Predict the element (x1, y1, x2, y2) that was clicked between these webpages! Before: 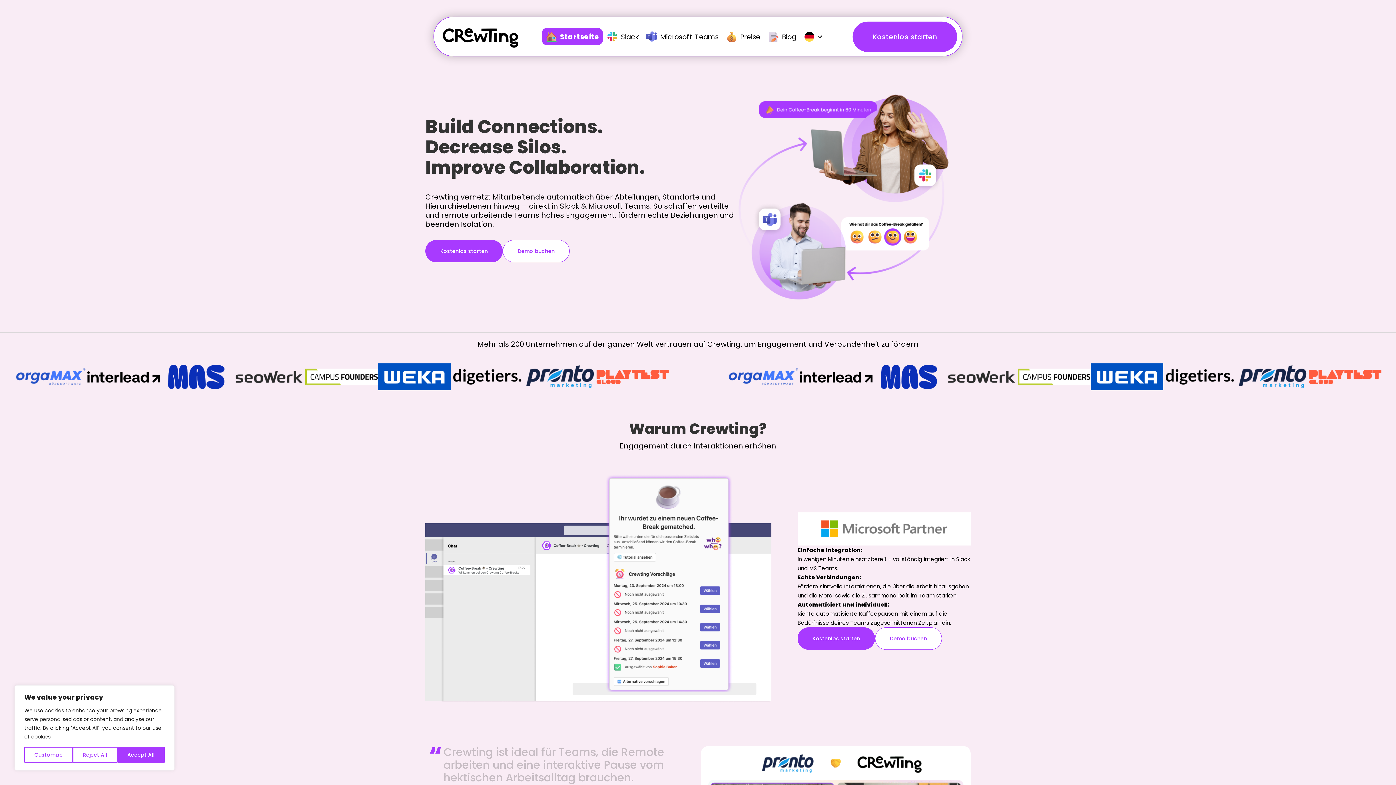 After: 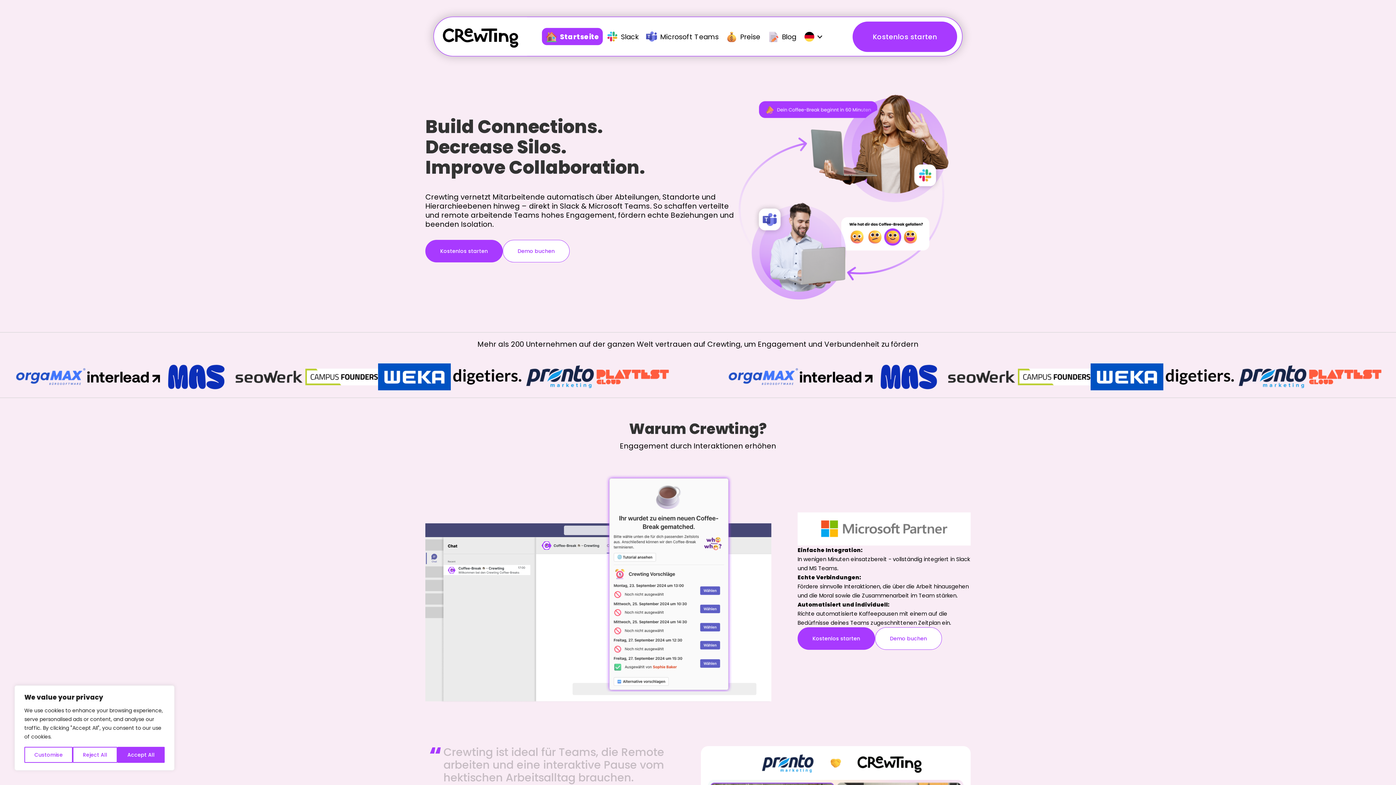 Action: bbox: (160, 363, 232, 390)